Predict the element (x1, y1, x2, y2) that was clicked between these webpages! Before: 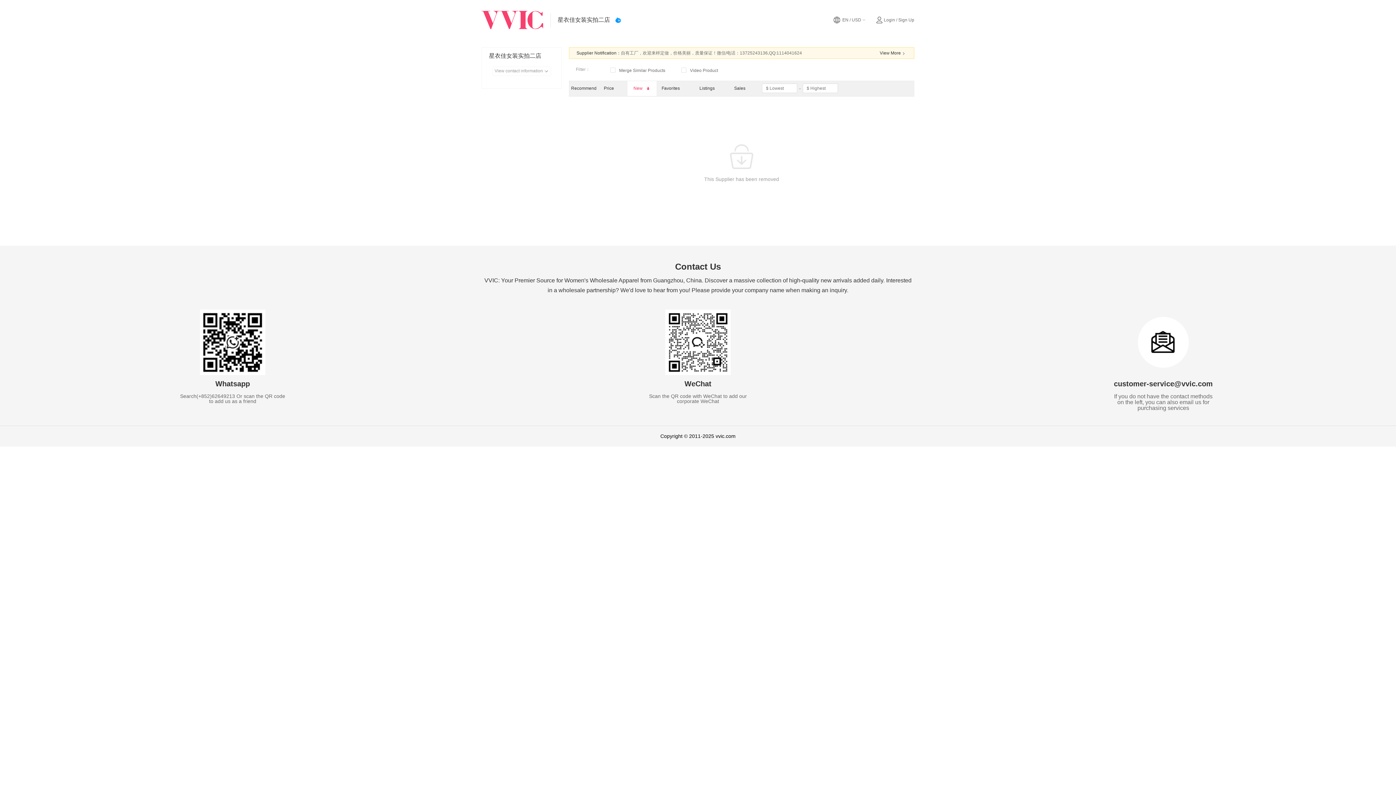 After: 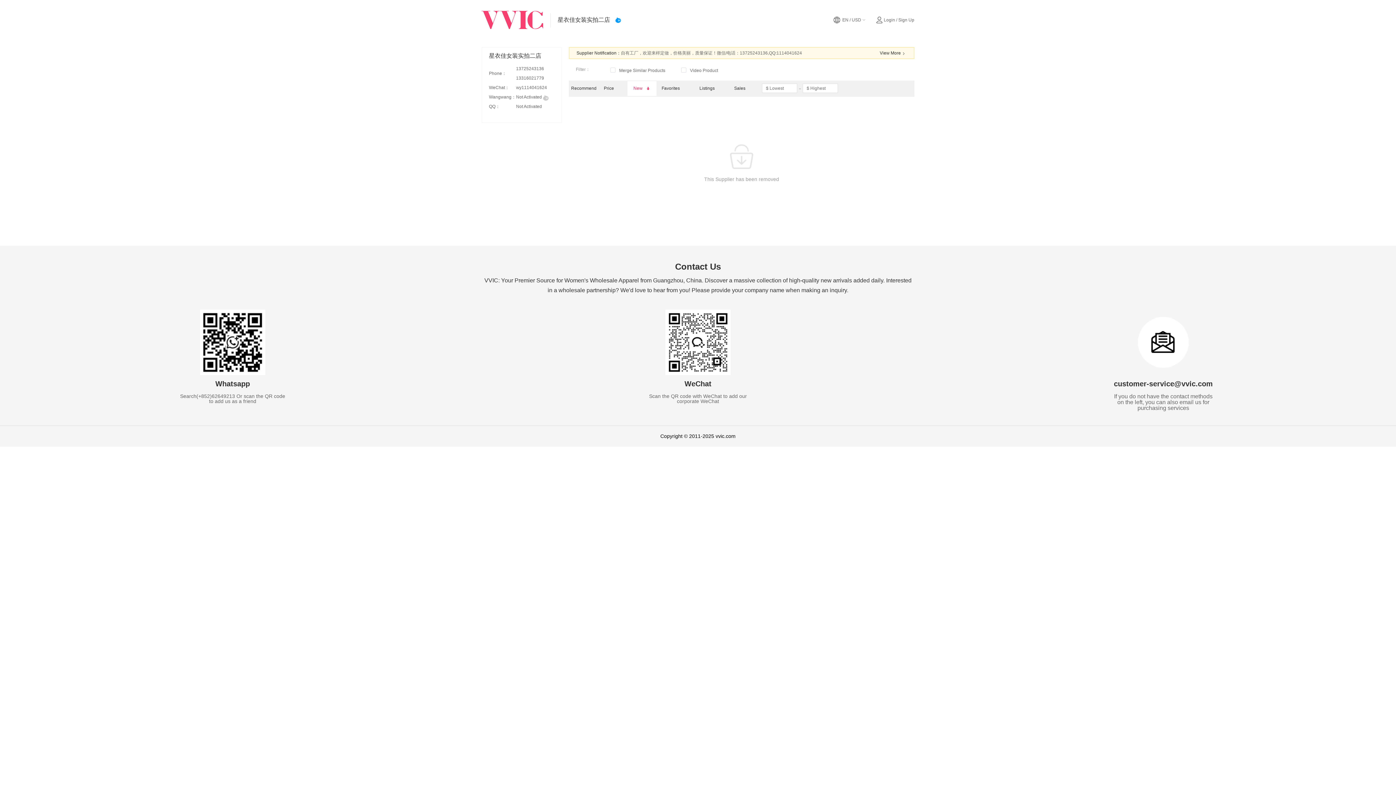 Action: label: View contact information bbox: (492, 66, 551, 76)